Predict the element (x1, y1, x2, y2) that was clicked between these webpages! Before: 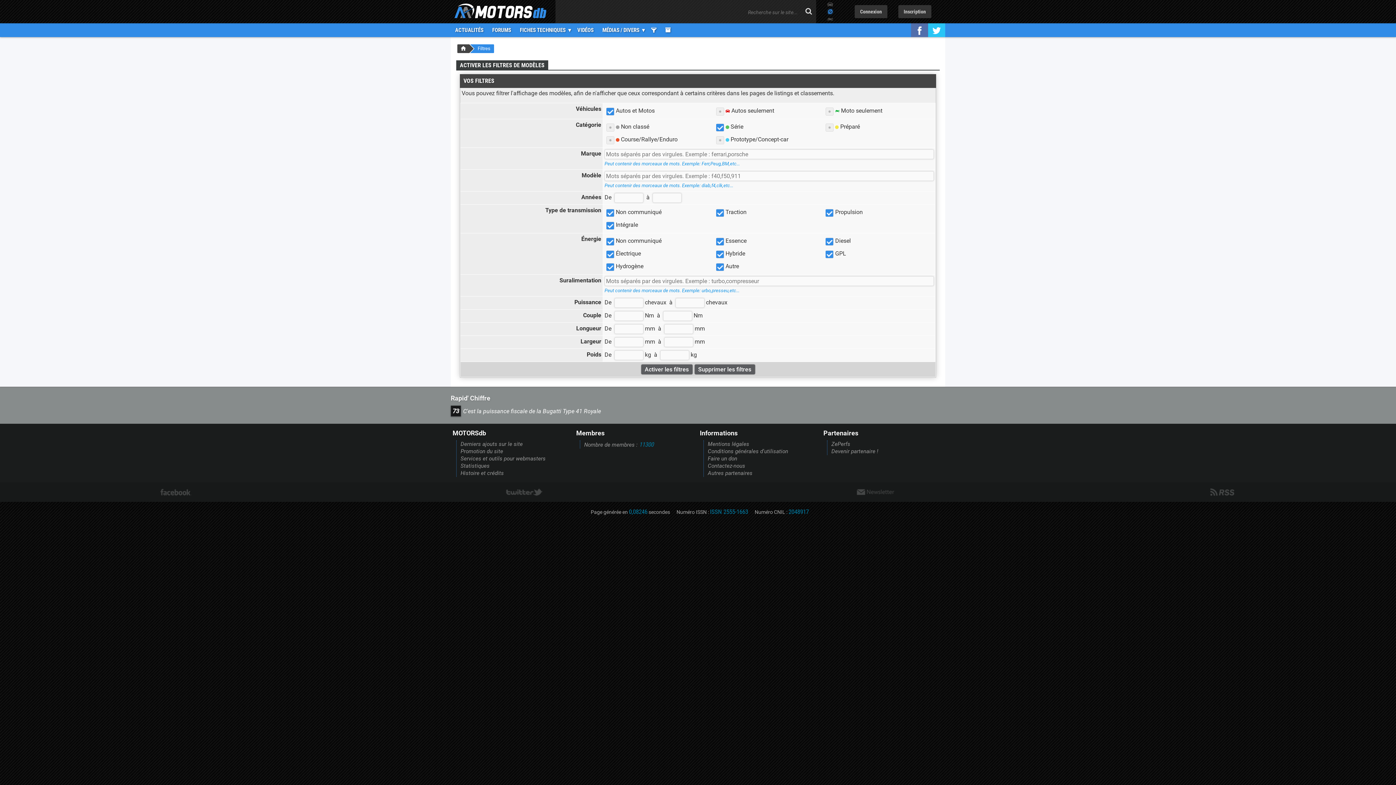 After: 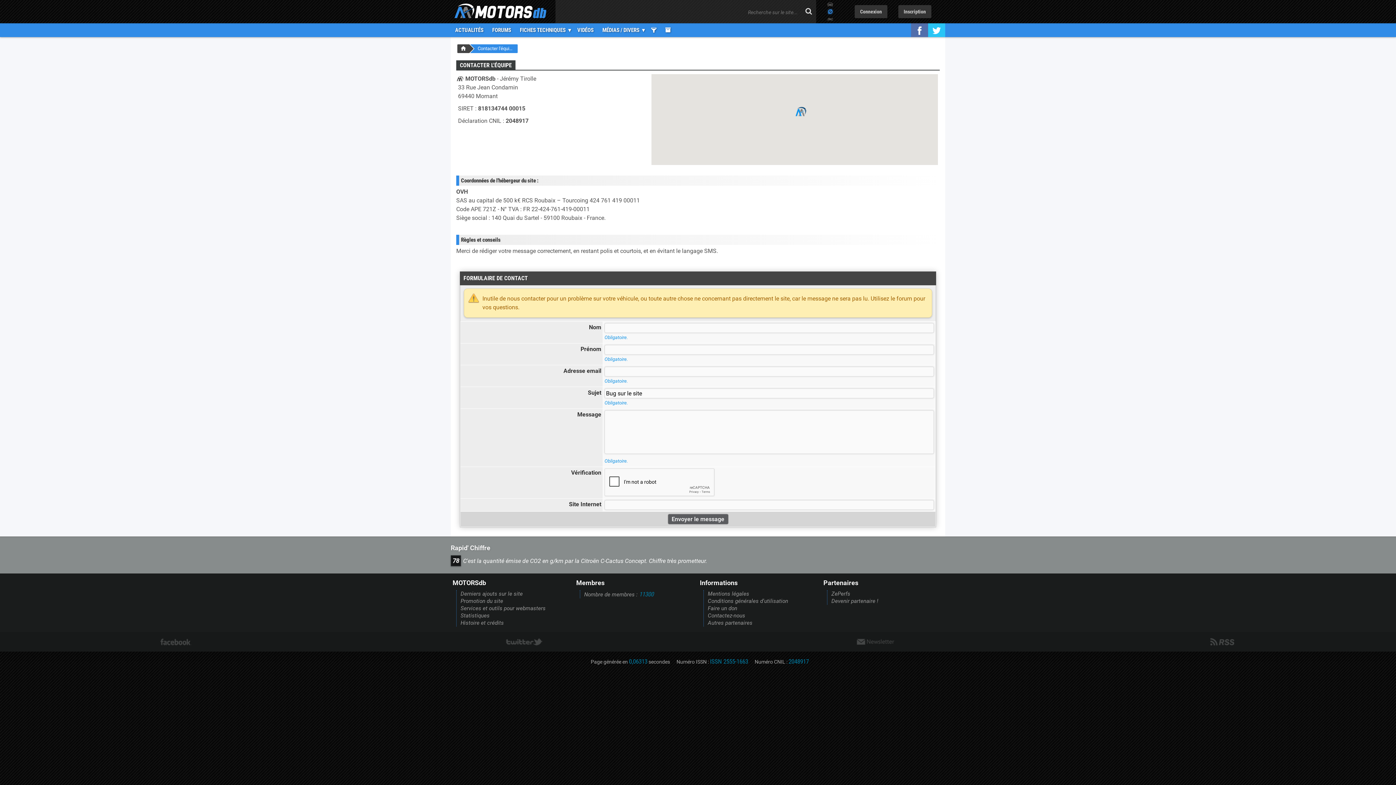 Action: label: Mentions légales bbox: (708, 441, 749, 447)